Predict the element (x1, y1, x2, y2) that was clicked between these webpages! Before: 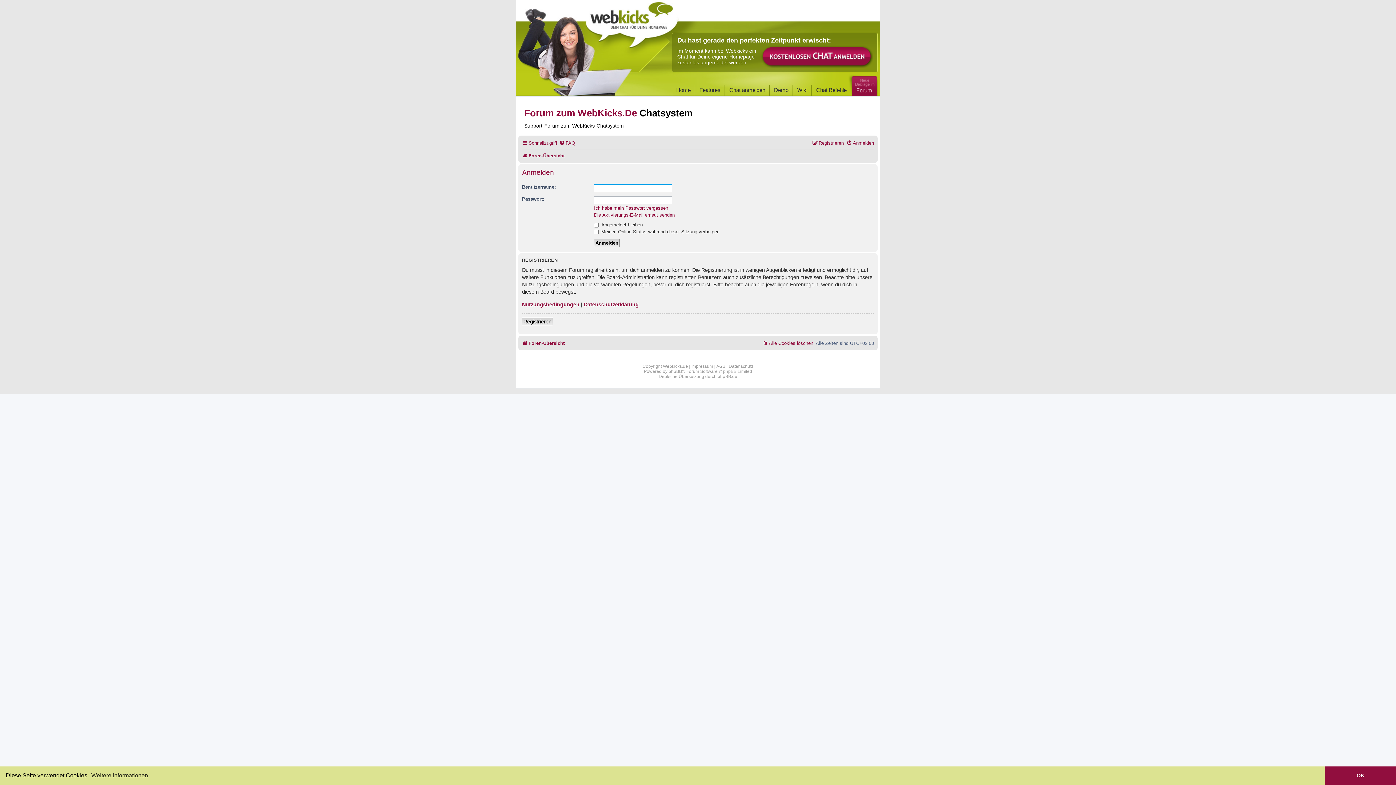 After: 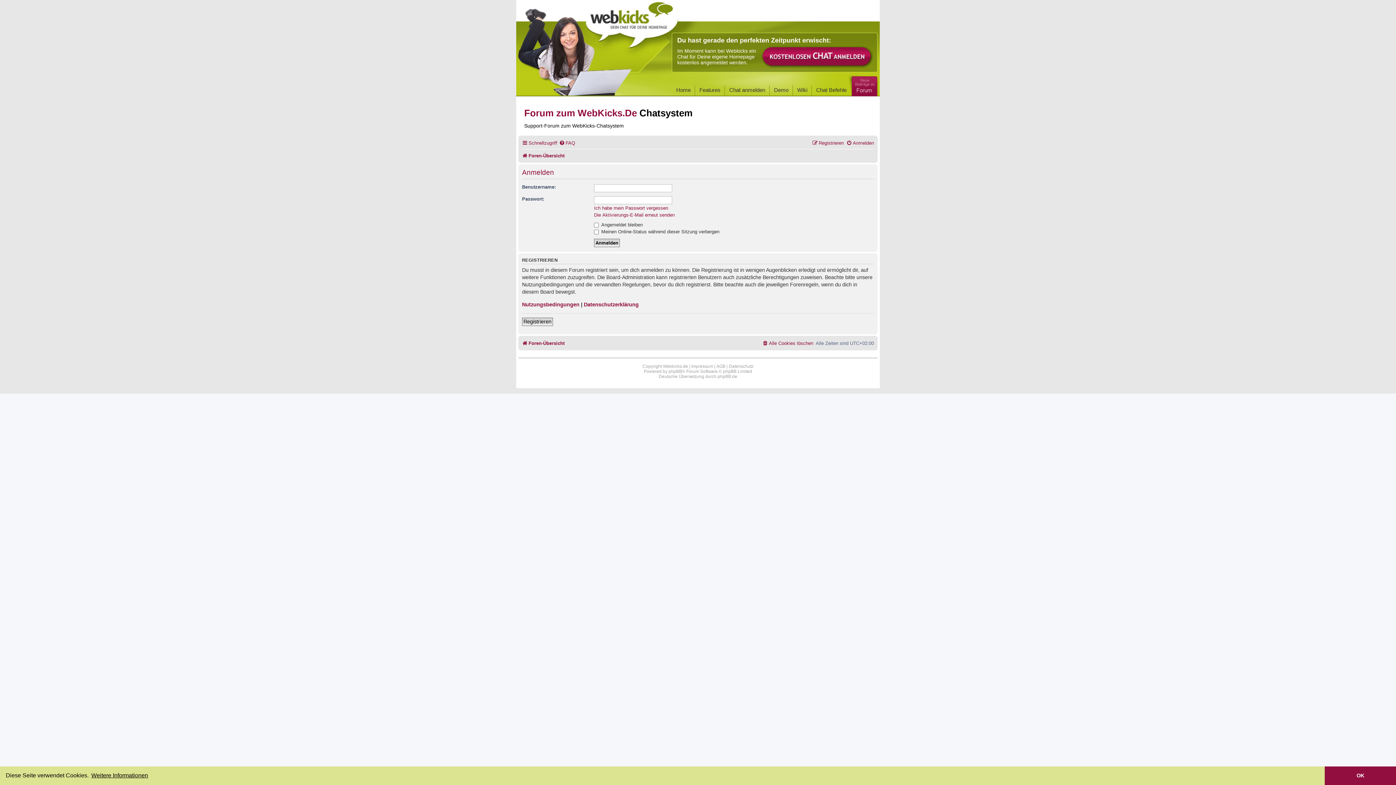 Action: label: learn more about cookies bbox: (90, 770, 149, 781)